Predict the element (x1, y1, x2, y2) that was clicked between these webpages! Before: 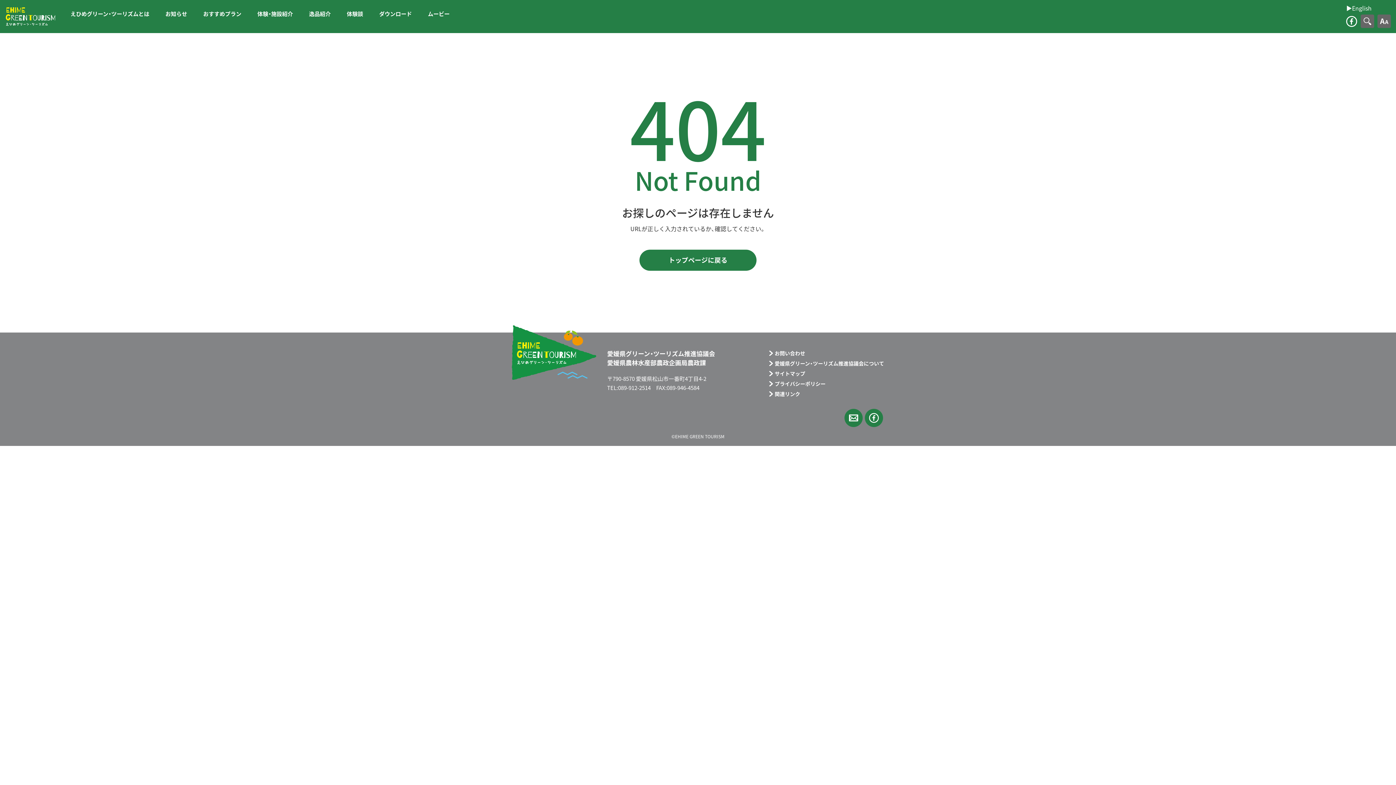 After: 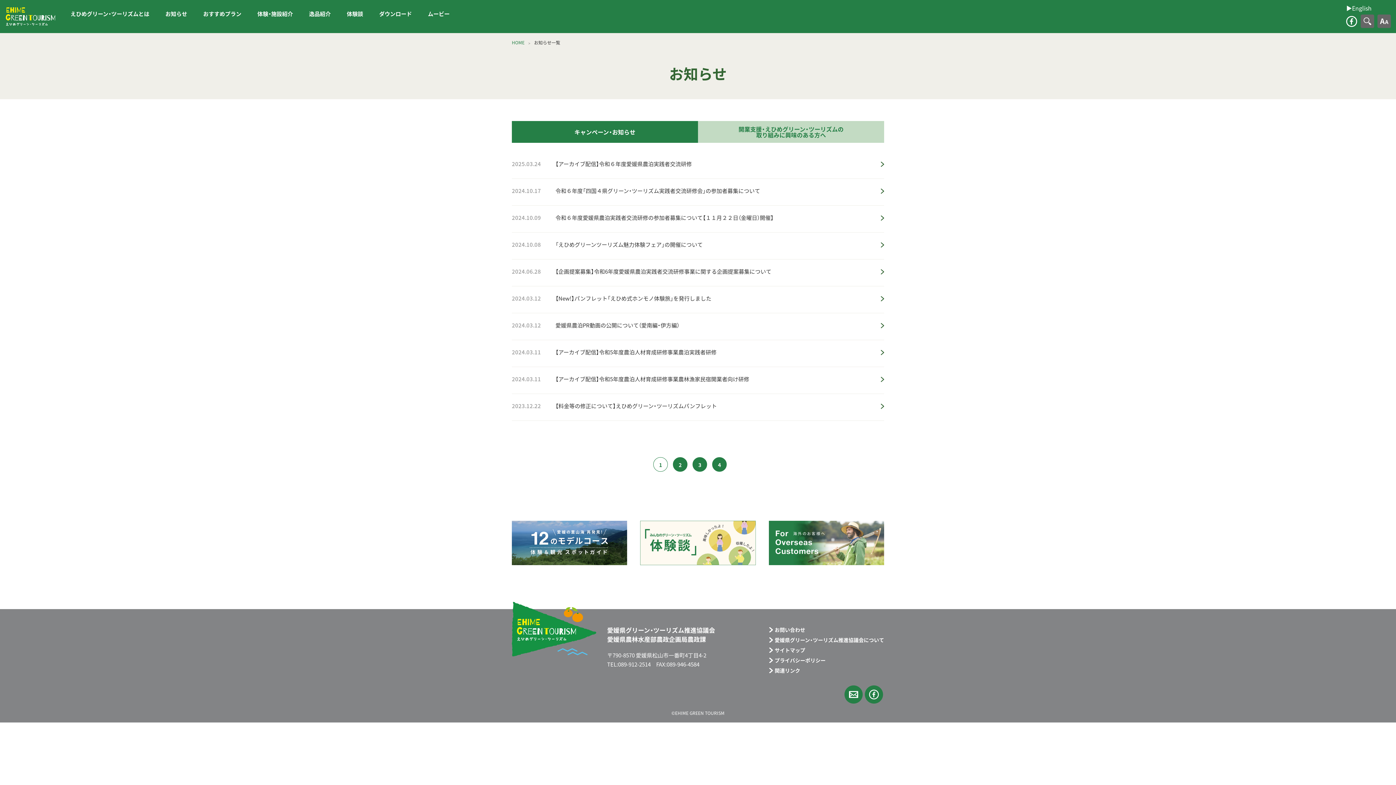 Action: label: お知らせ bbox: (165, 9, 187, 17)